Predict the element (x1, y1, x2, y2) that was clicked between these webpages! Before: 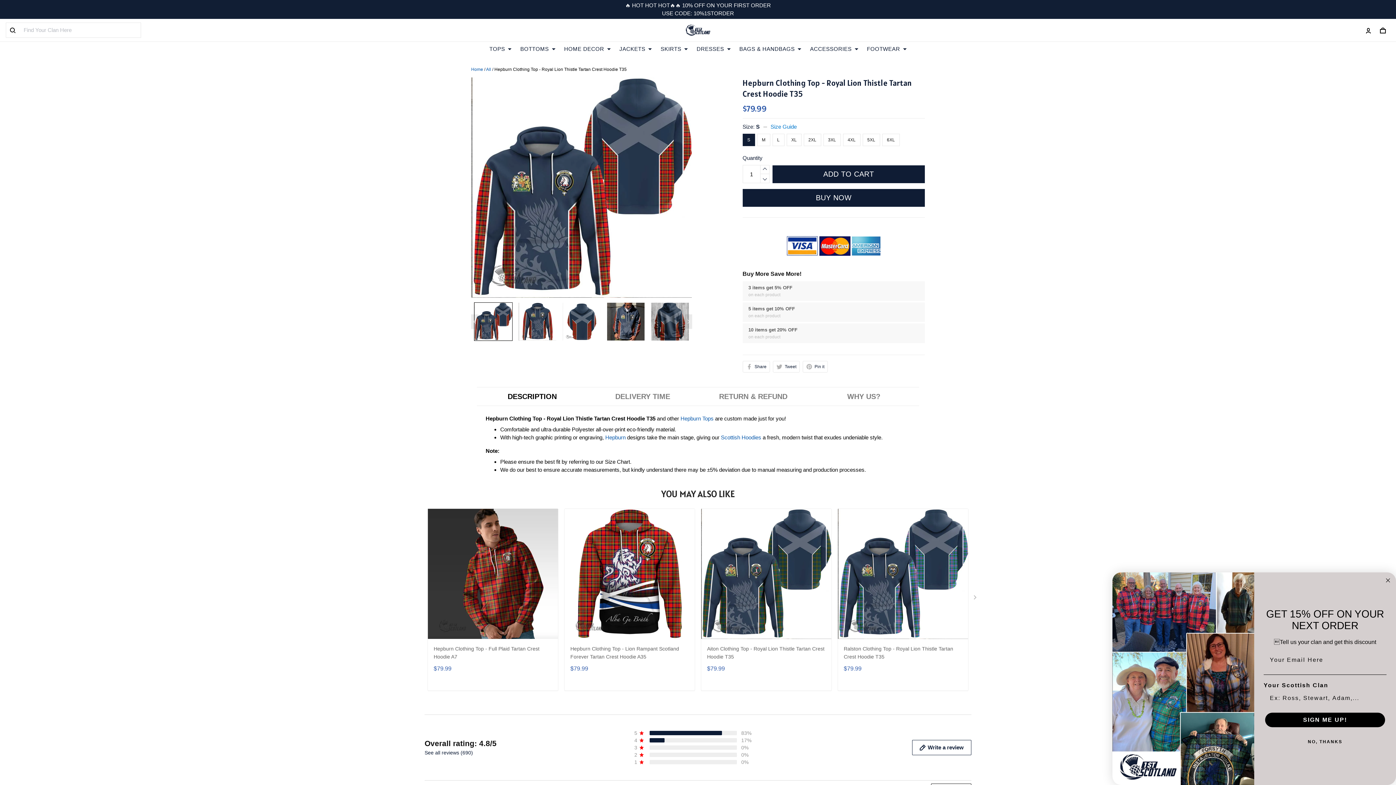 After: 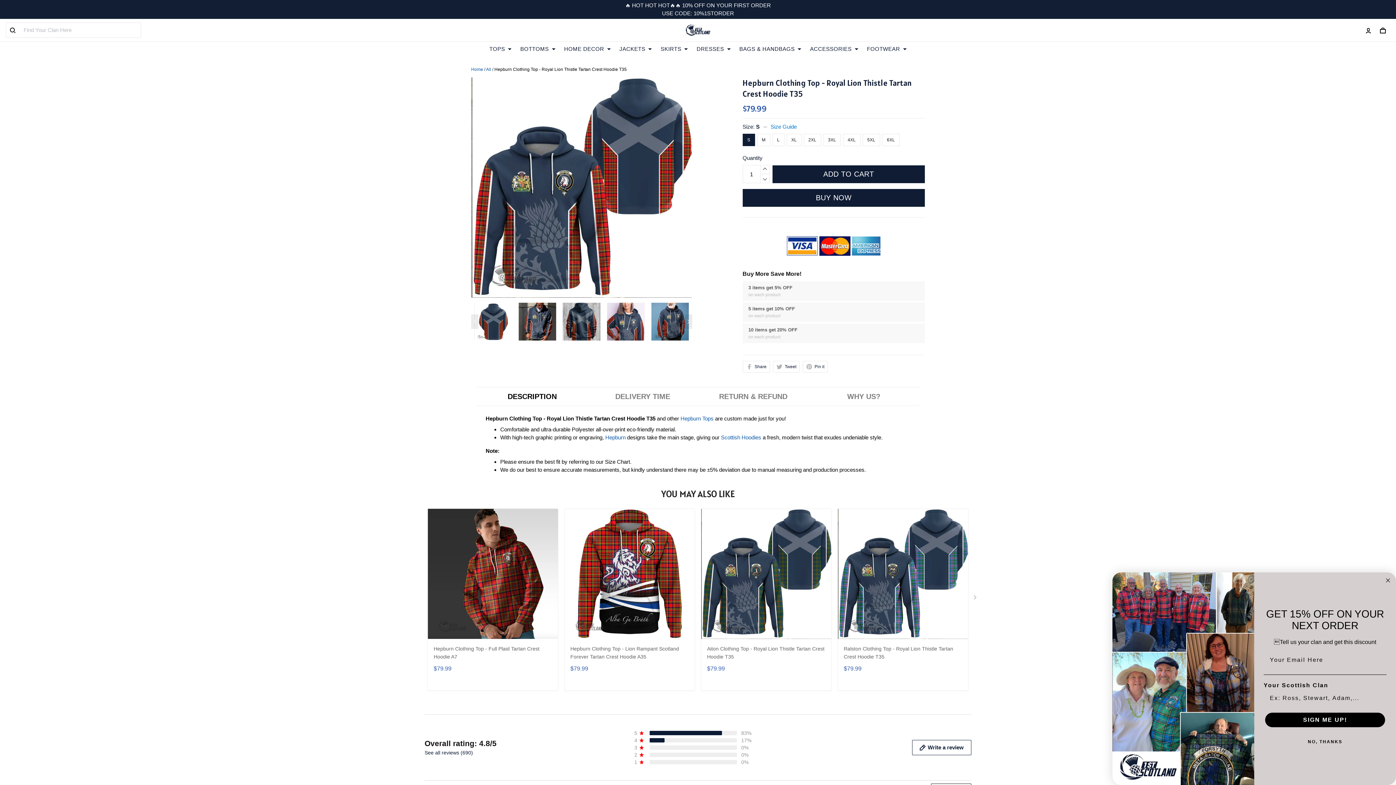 Action: label: Next page bbox: (685, 306, 692, 321)